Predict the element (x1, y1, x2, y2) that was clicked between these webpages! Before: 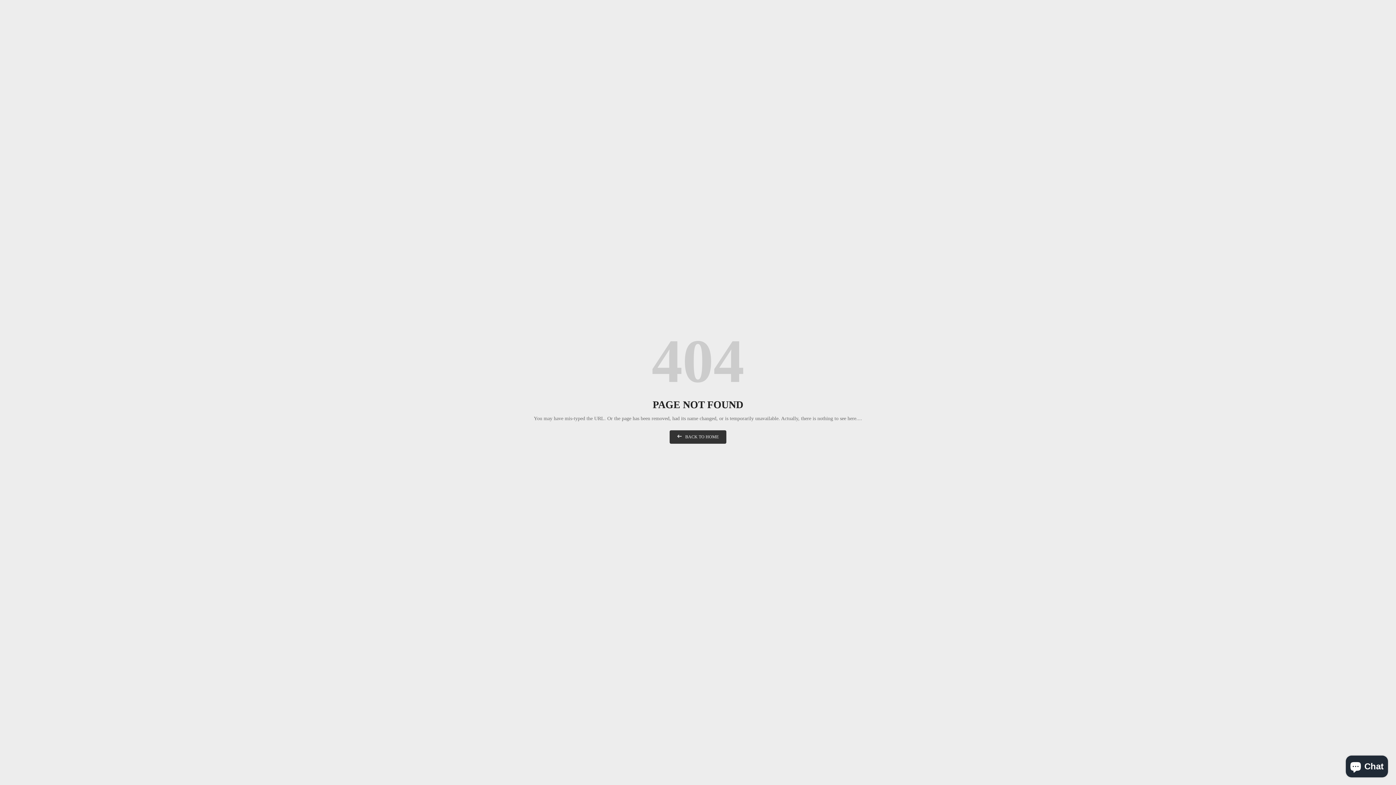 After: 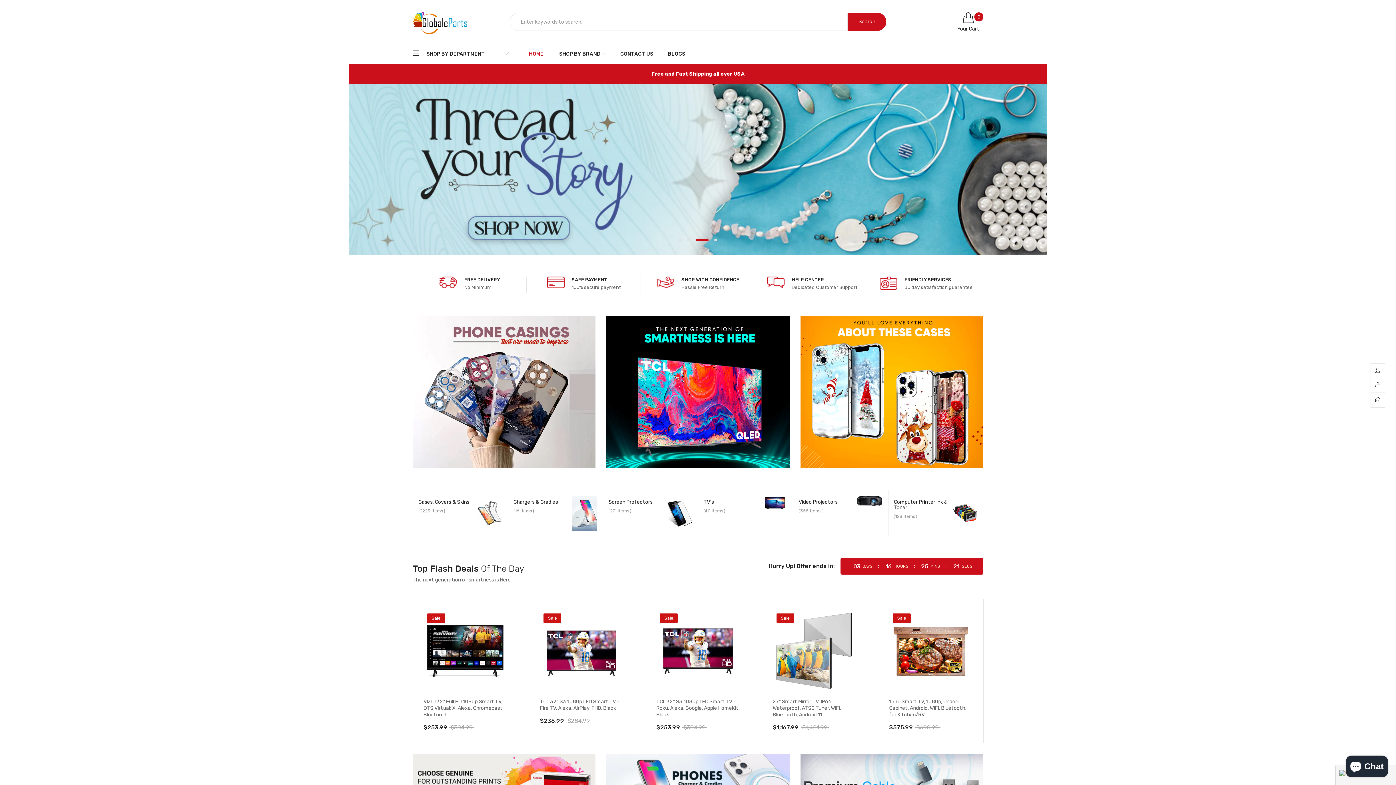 Action: bbox: (669, 430, 726, 444) label: BACK TO HOME